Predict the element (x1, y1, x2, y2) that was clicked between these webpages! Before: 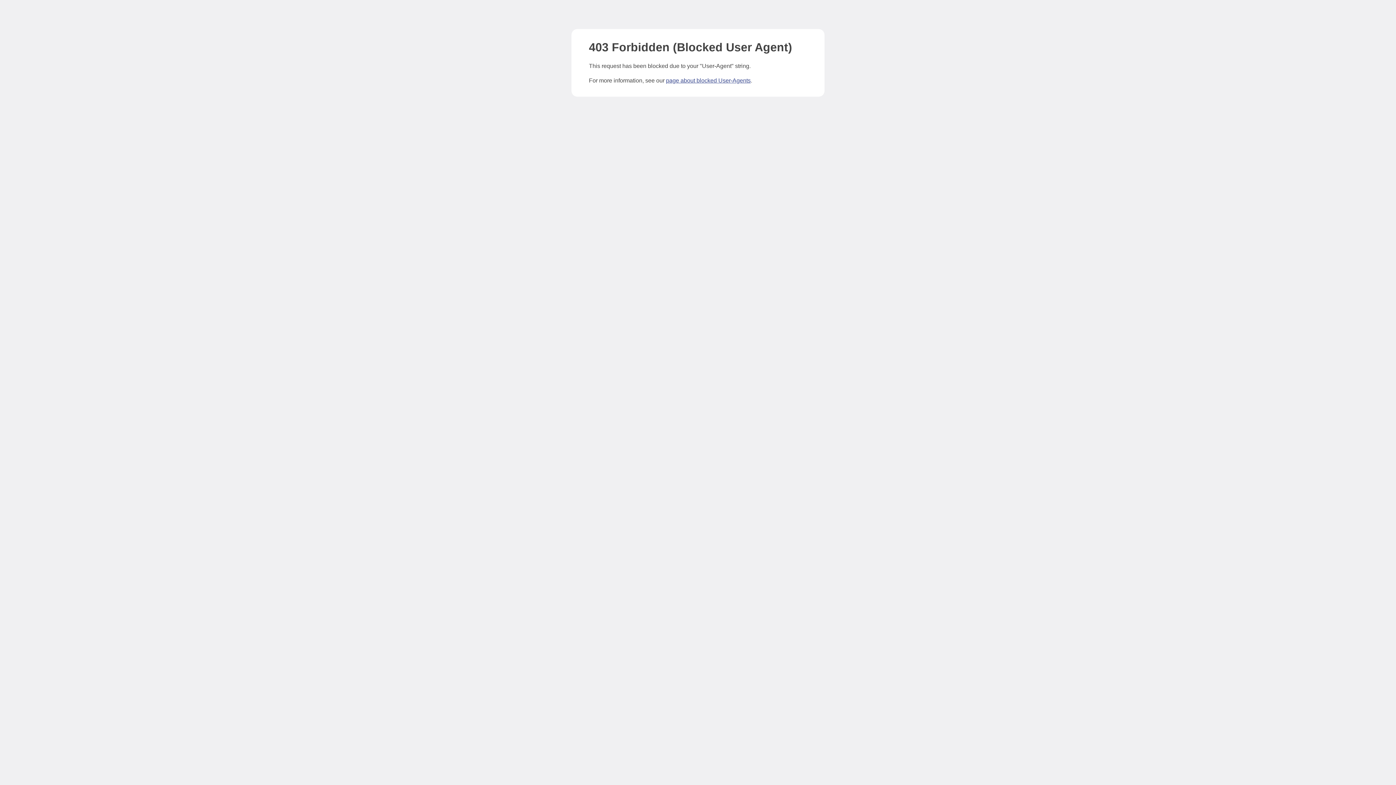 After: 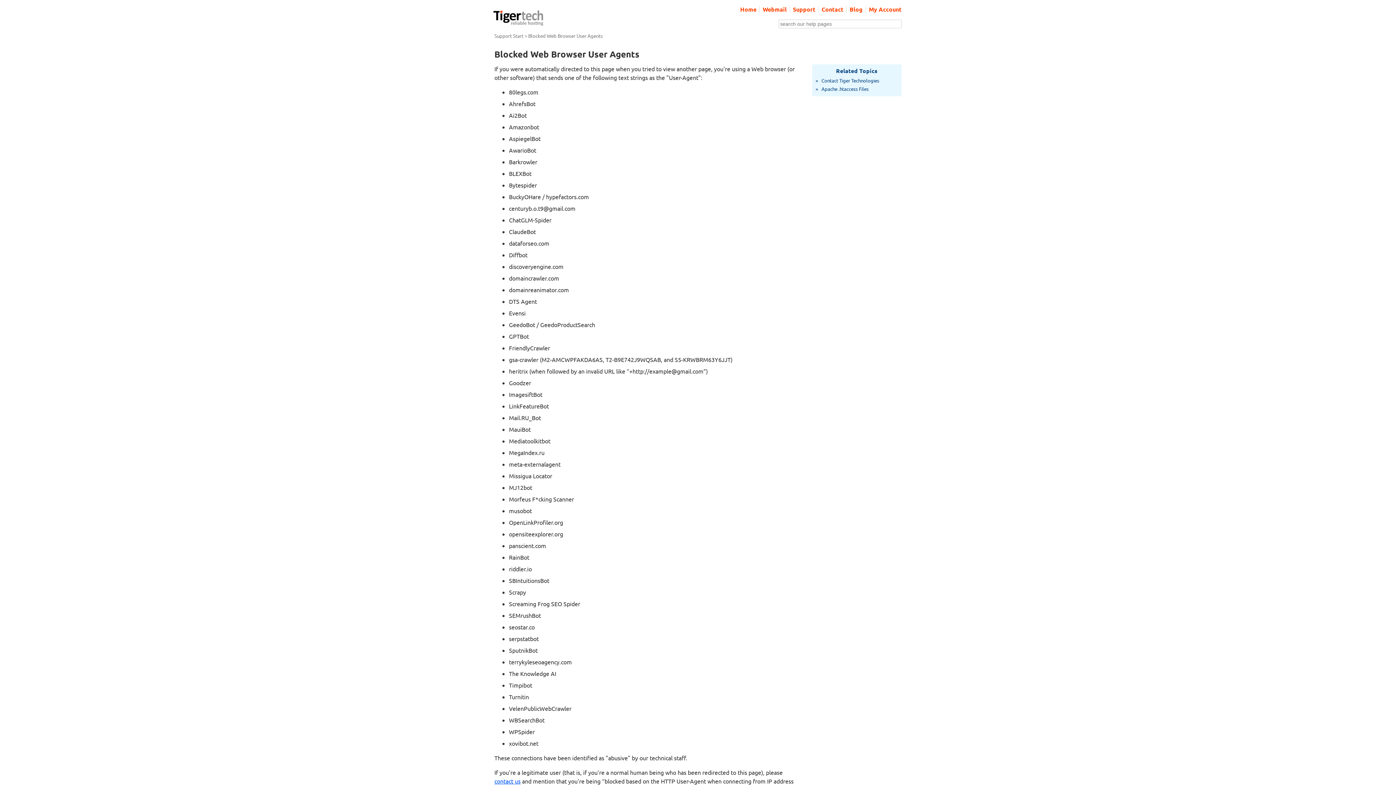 Action: label: page about blocked User-Agents bbox: (666, 77, 750, 83)